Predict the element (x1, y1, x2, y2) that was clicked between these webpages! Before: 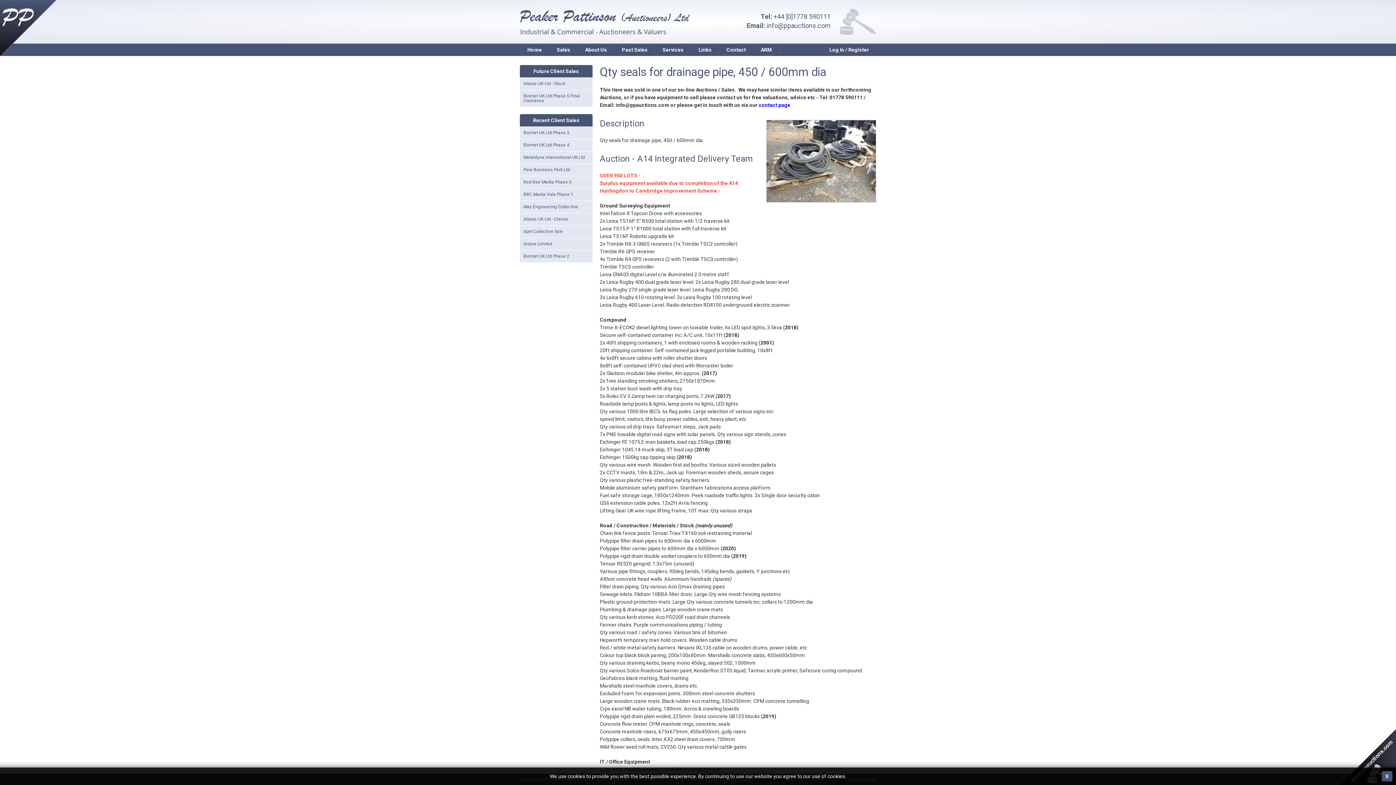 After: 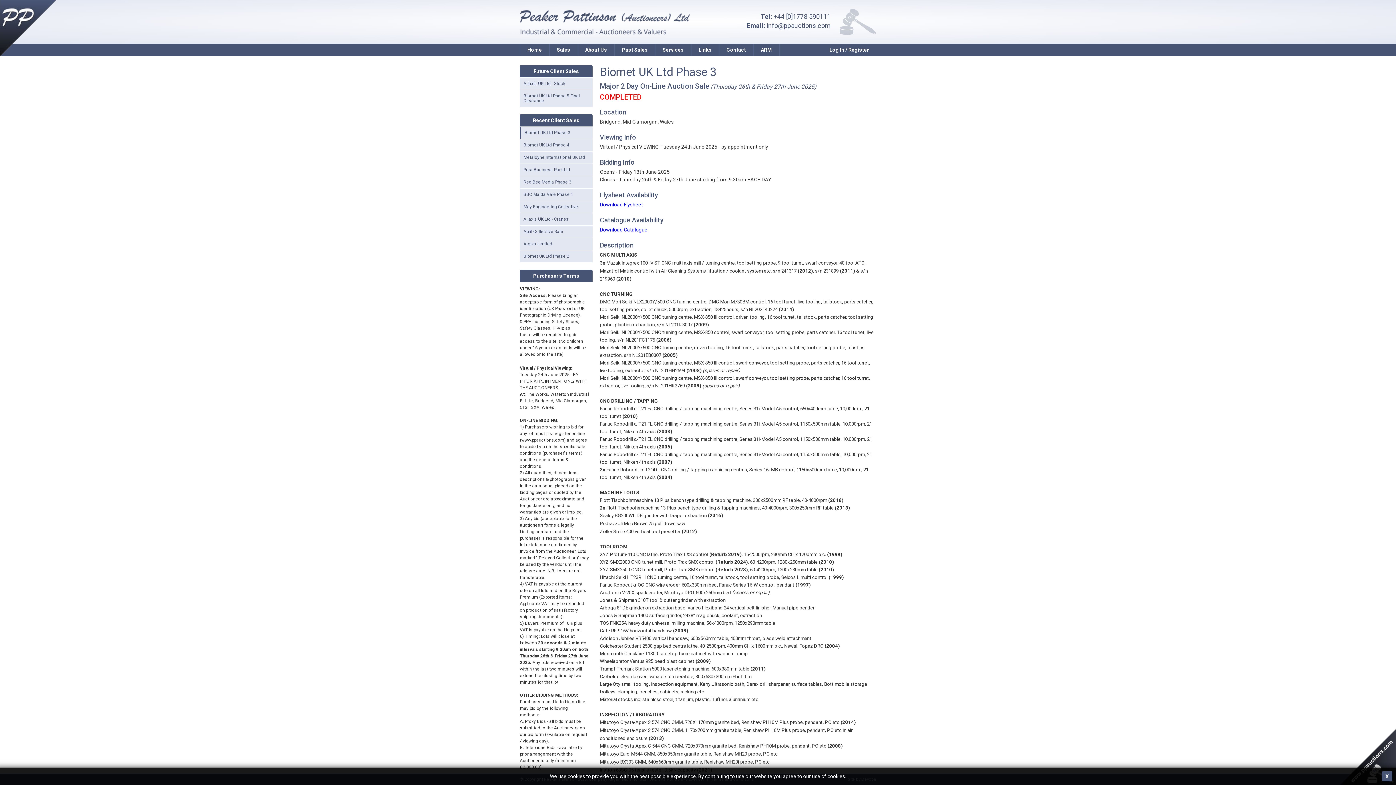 Action: bbox: (520, 126, 592, 138) label: Biomet UK Ltd Phase 3